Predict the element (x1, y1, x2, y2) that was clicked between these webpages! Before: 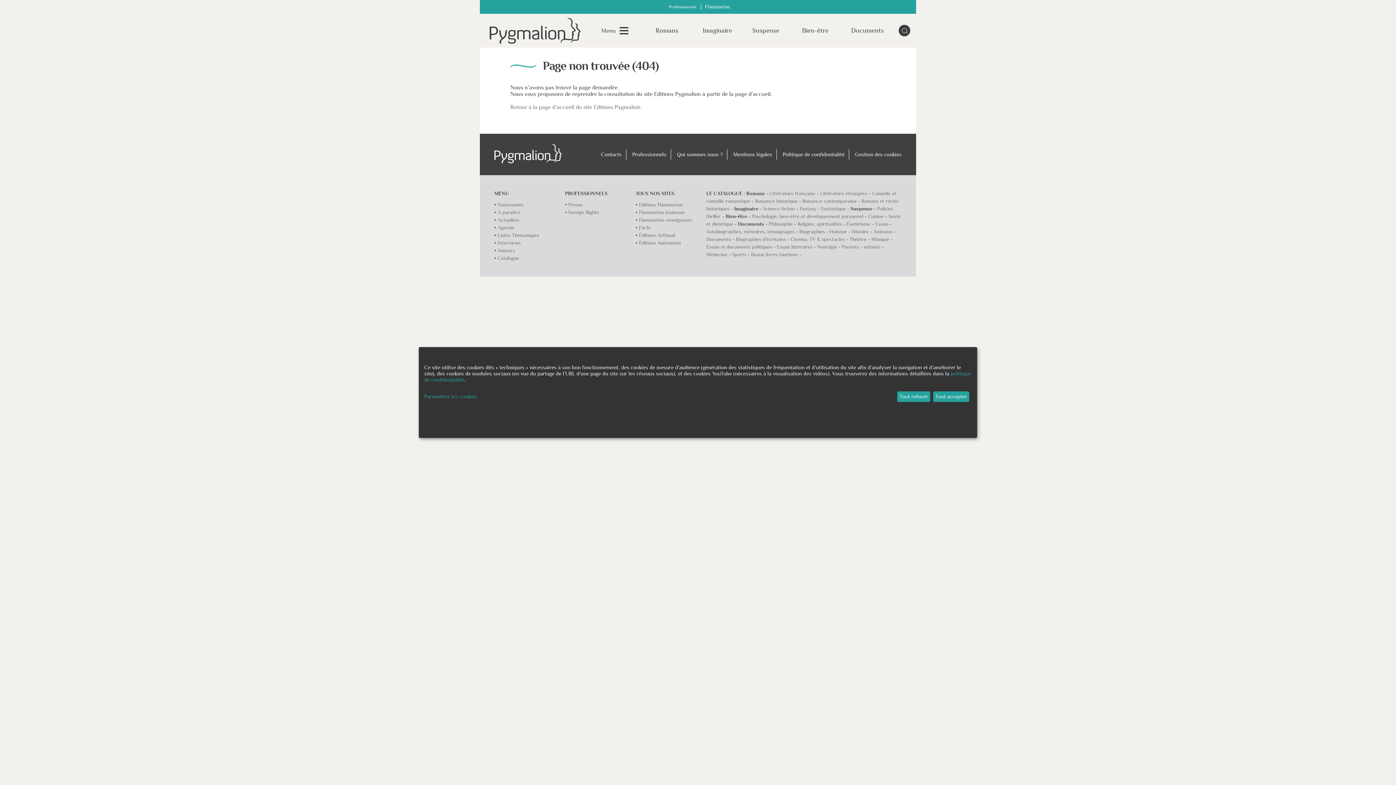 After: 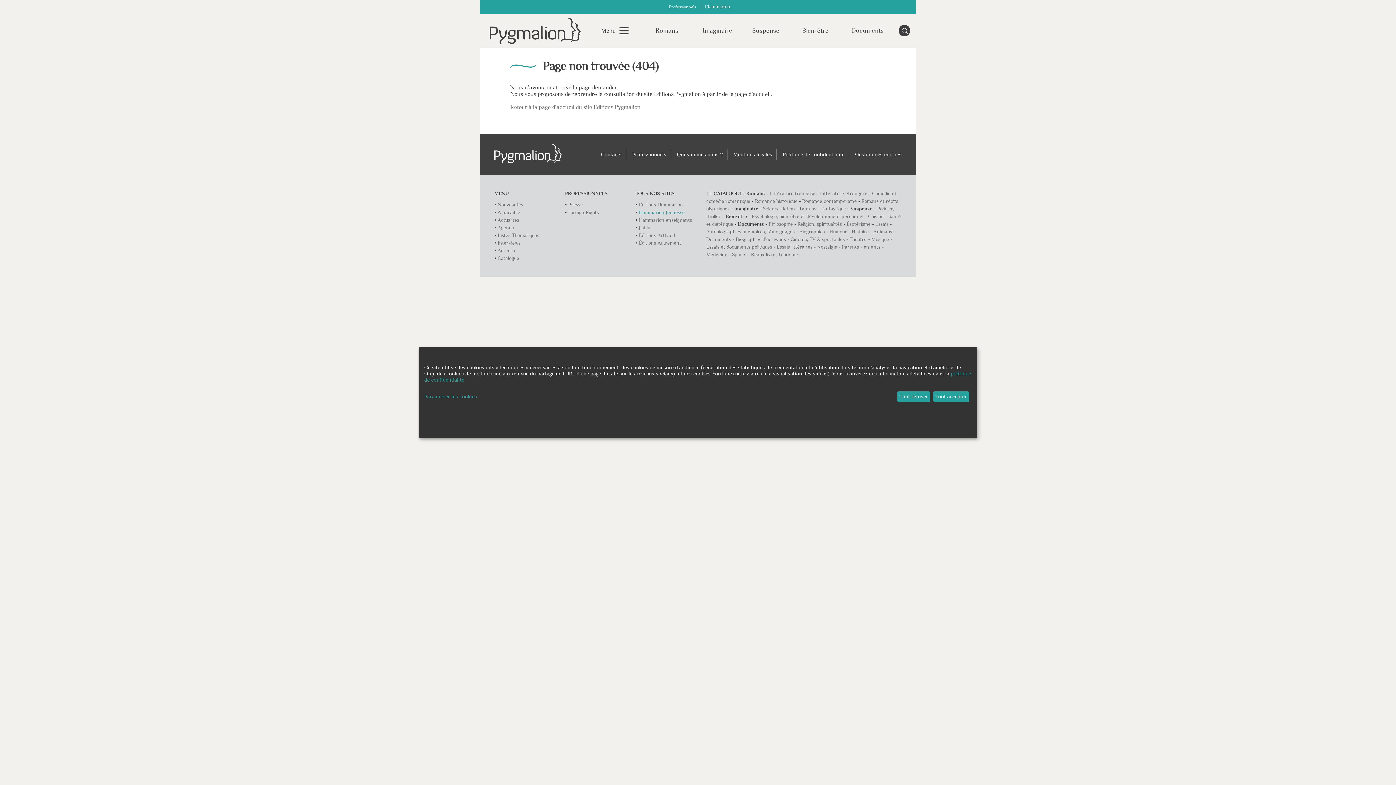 Action: label: Flammarion Jeunesse bbox: (639, 209, 684, 215)